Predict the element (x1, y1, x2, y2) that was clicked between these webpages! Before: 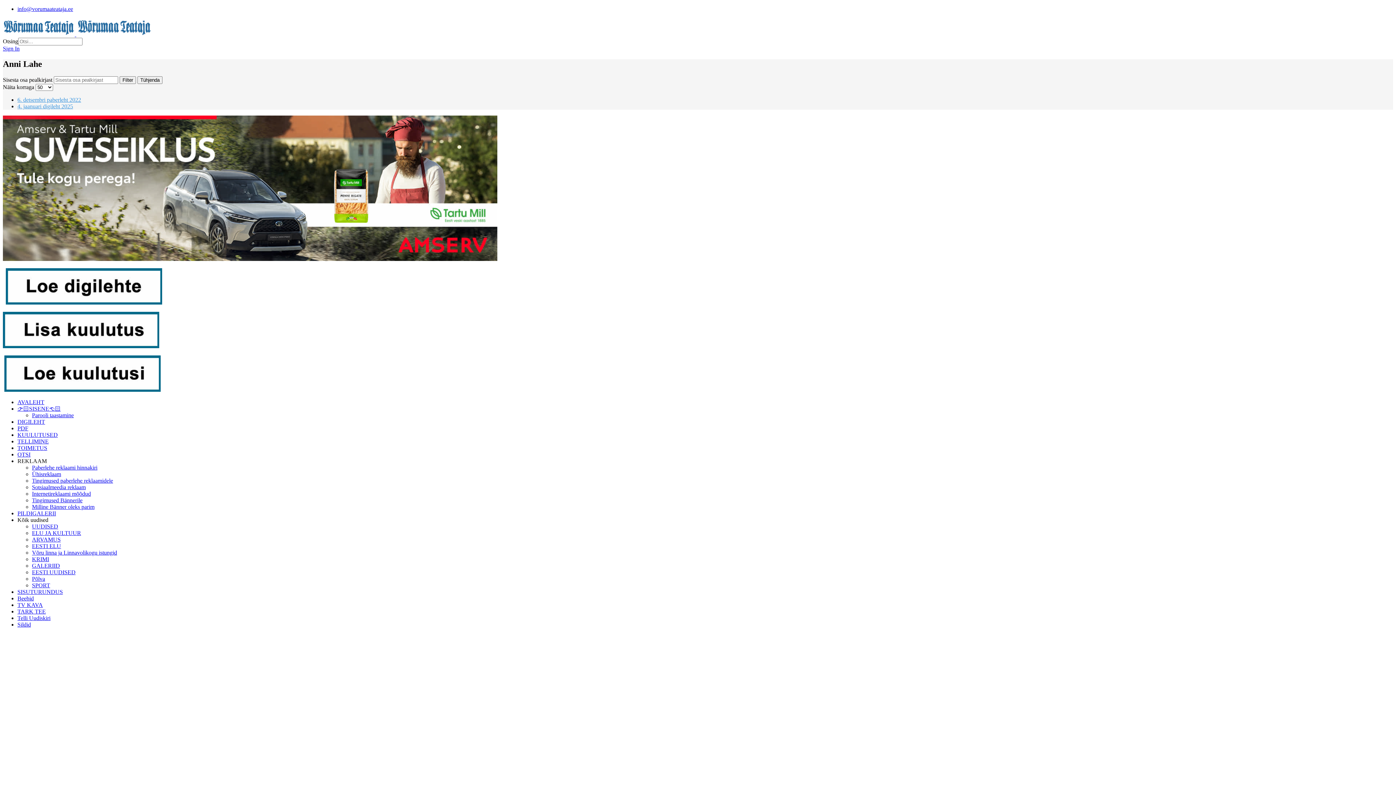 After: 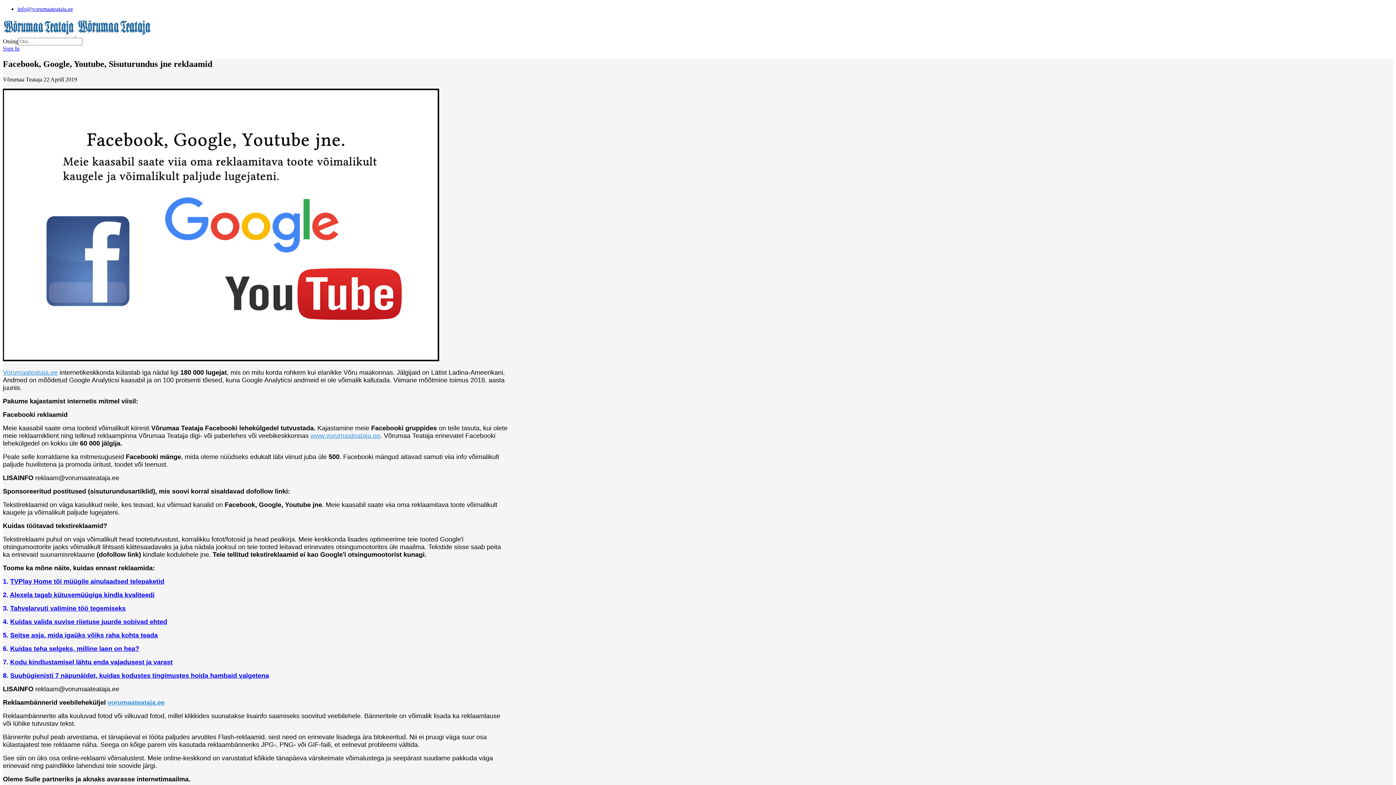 Action: bbox: (32, 484, 85, 490) label: Sotsiaalmeedia reklaam